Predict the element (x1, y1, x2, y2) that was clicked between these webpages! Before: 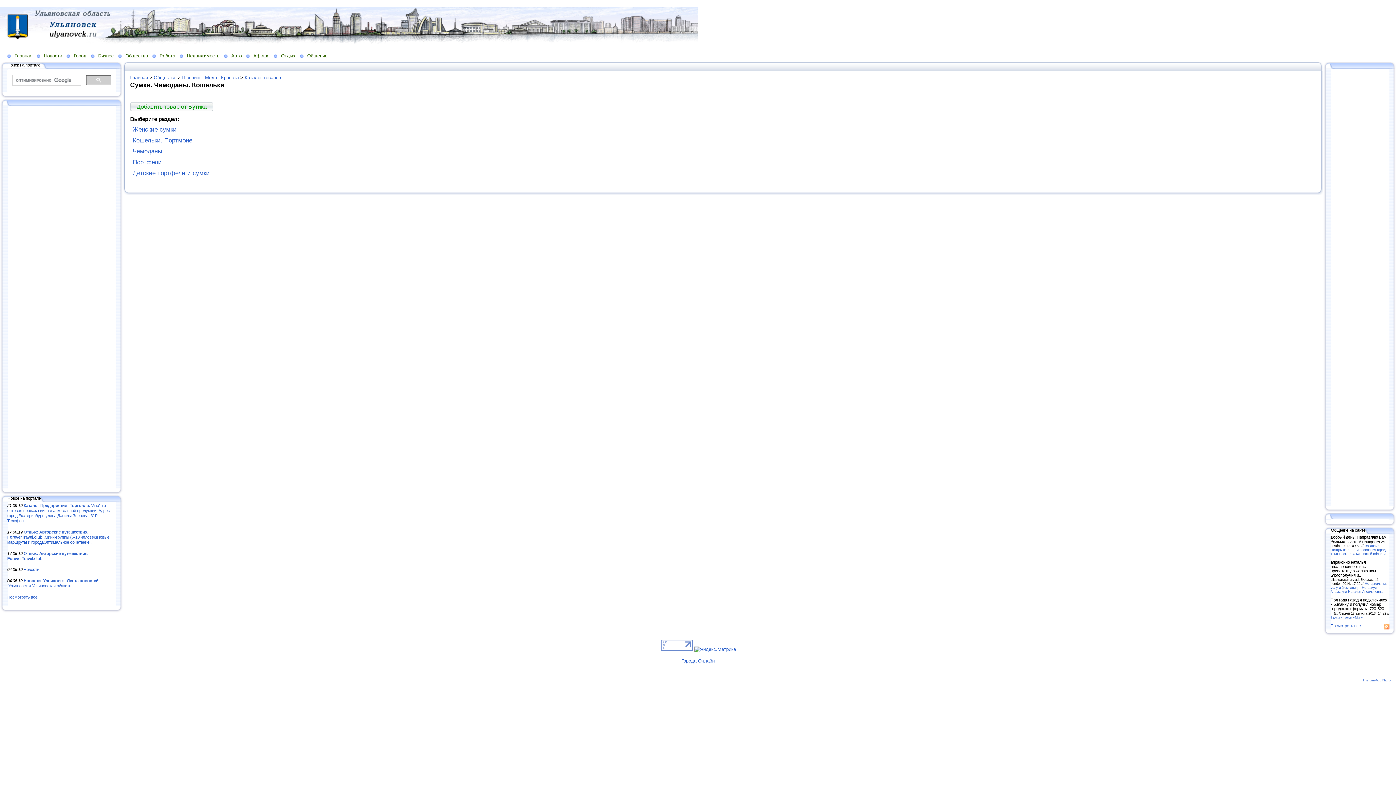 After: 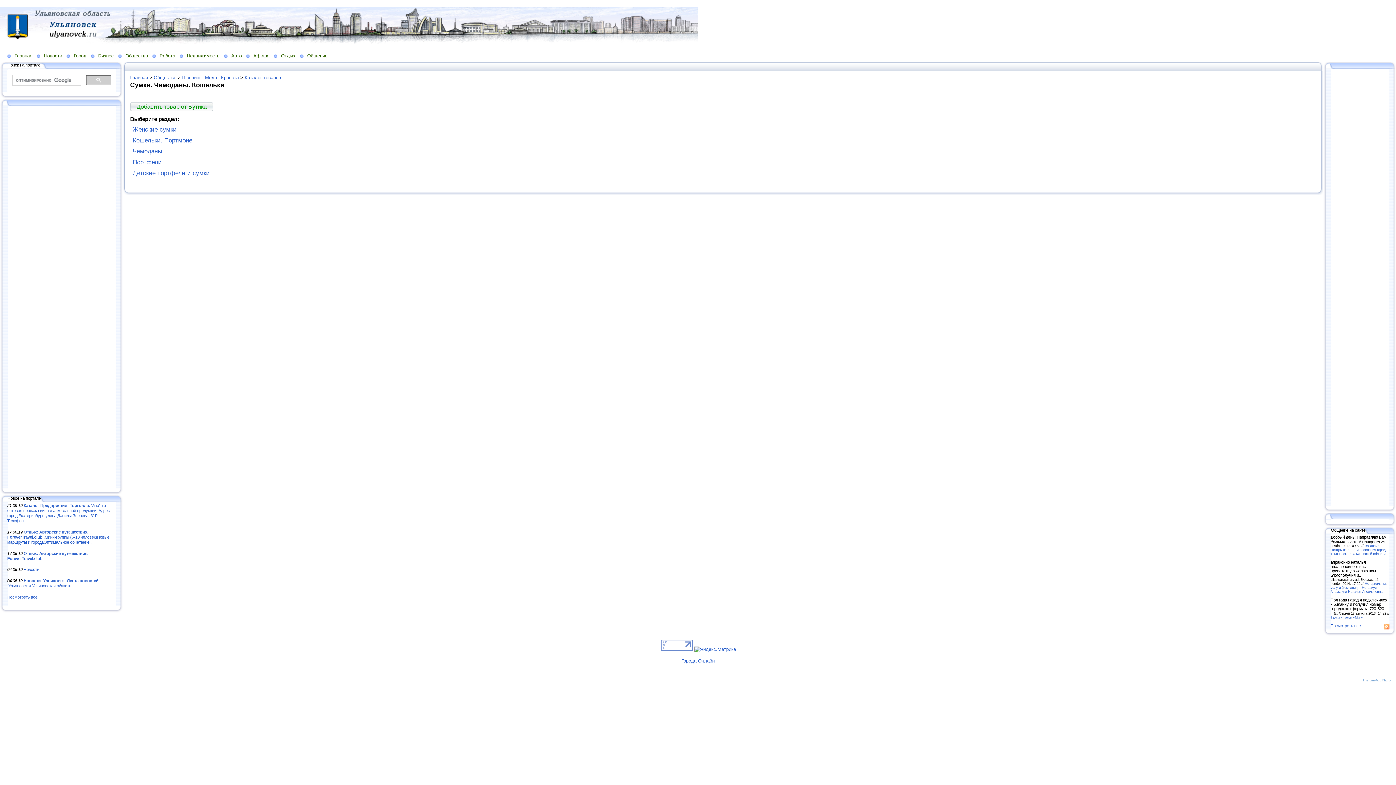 Action: bbox: (1362, 678, 1394, 682) label: The LineAct Platform